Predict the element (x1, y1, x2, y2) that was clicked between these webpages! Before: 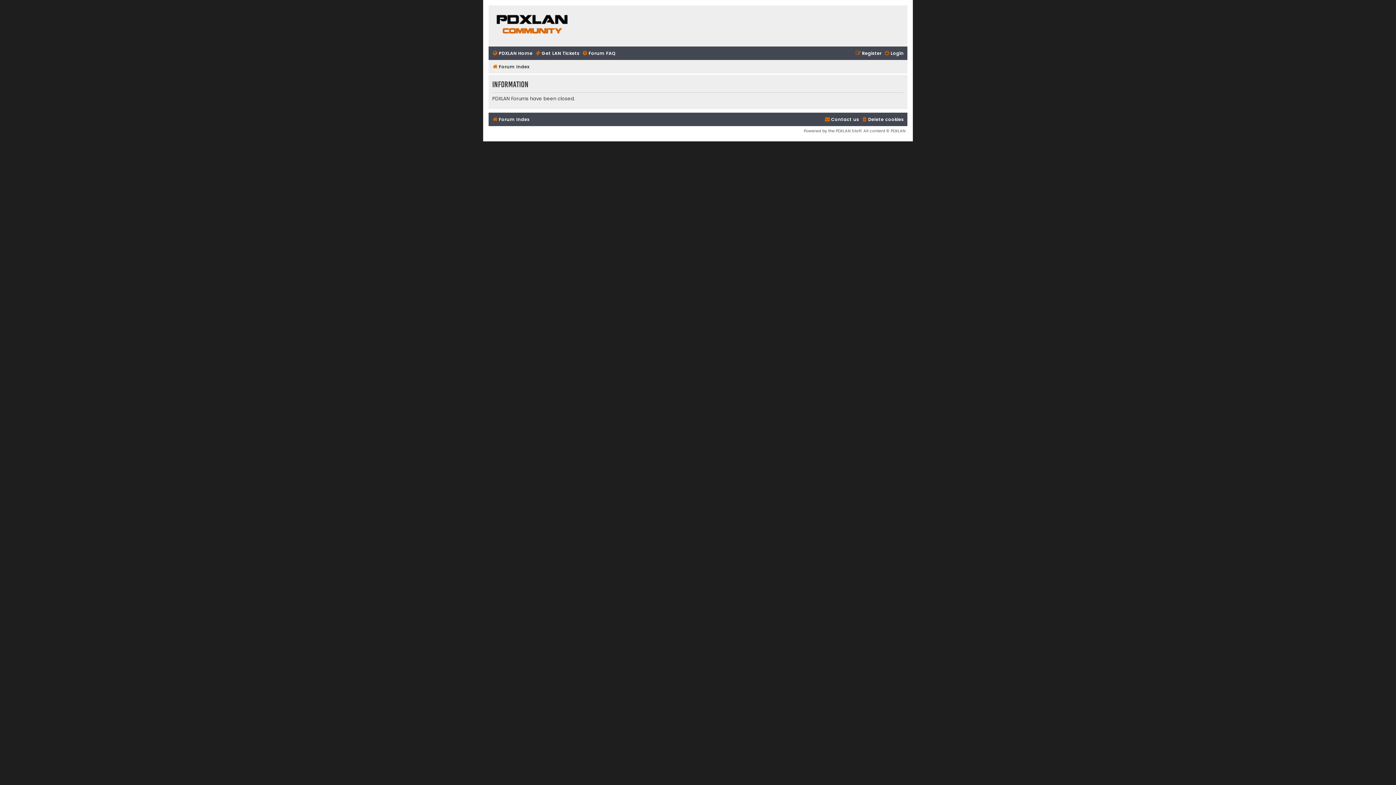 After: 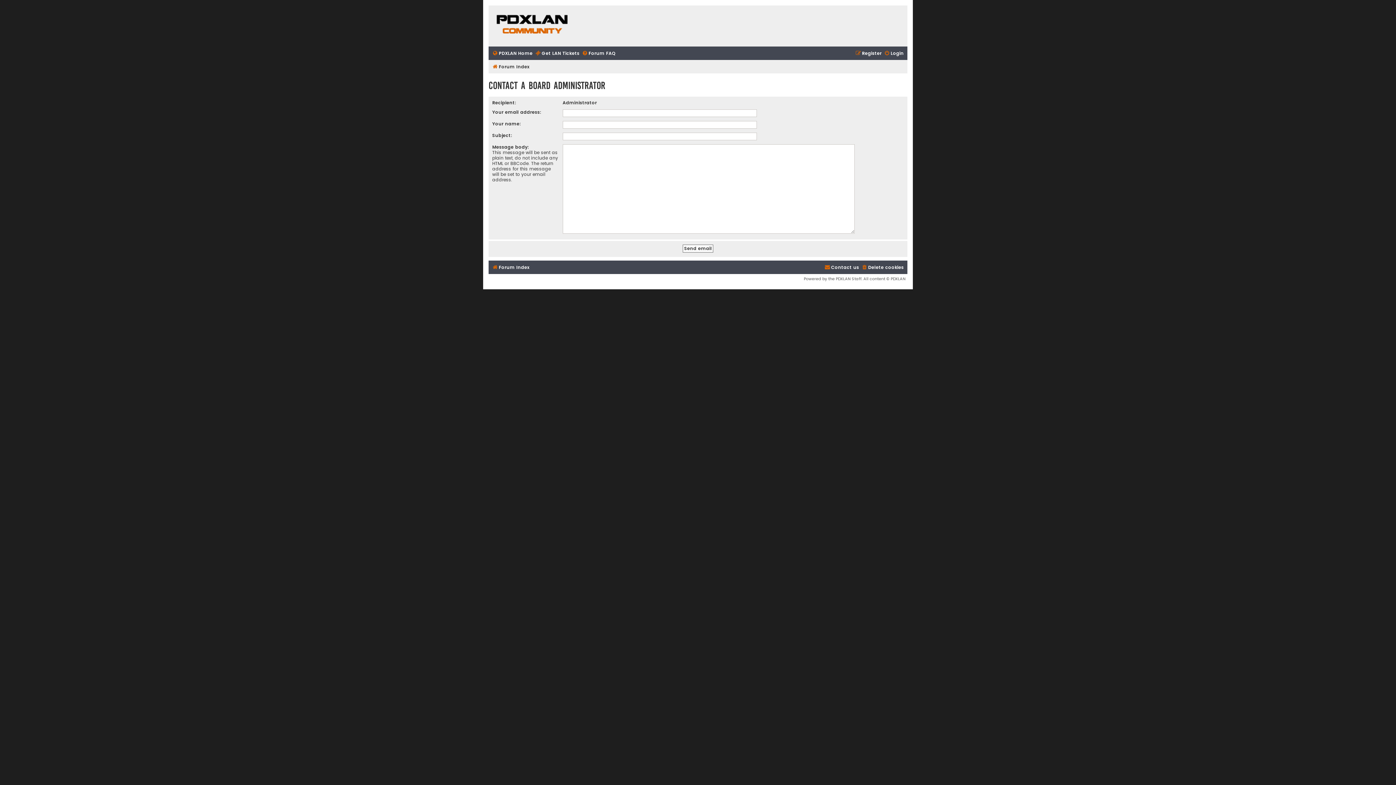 Action: label: Contact us bbox: (824, 114, 859, 124)